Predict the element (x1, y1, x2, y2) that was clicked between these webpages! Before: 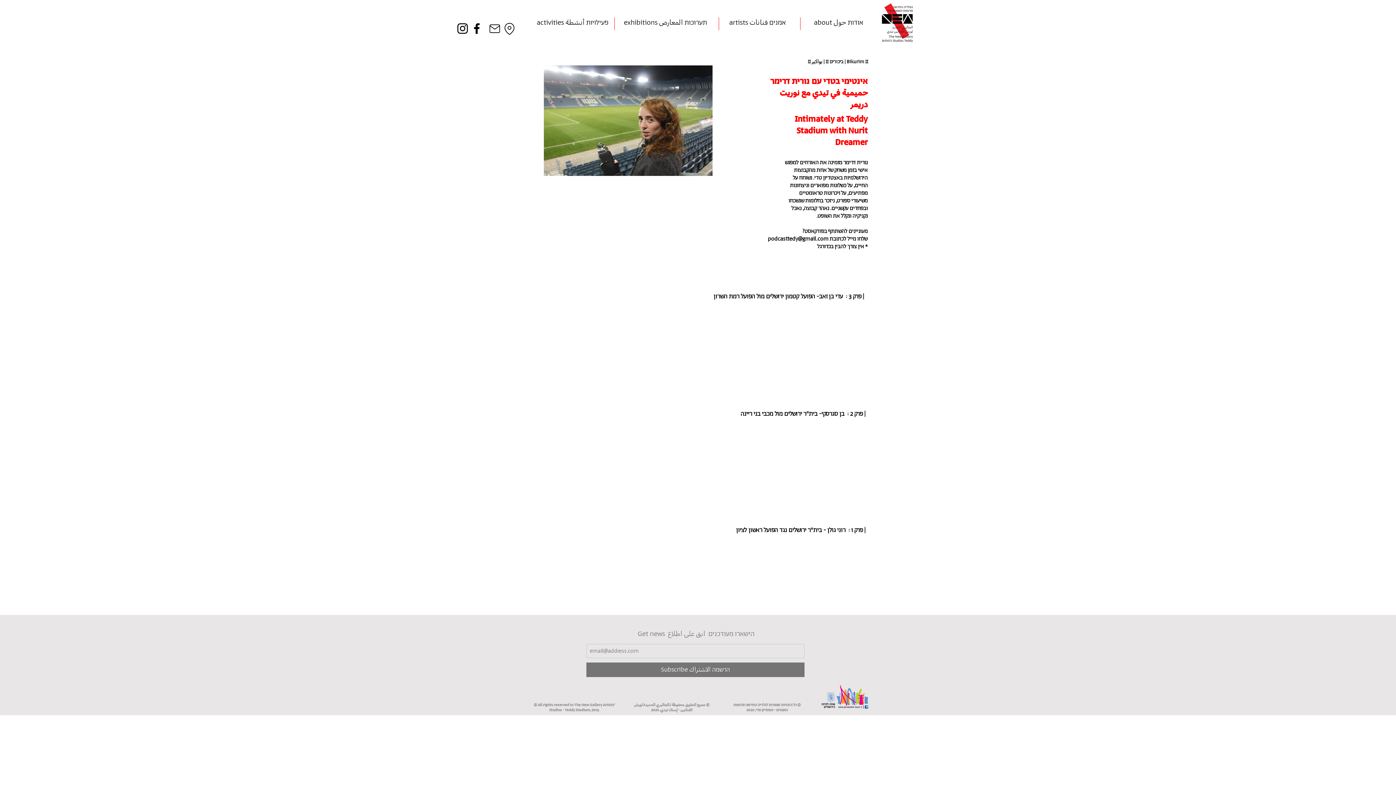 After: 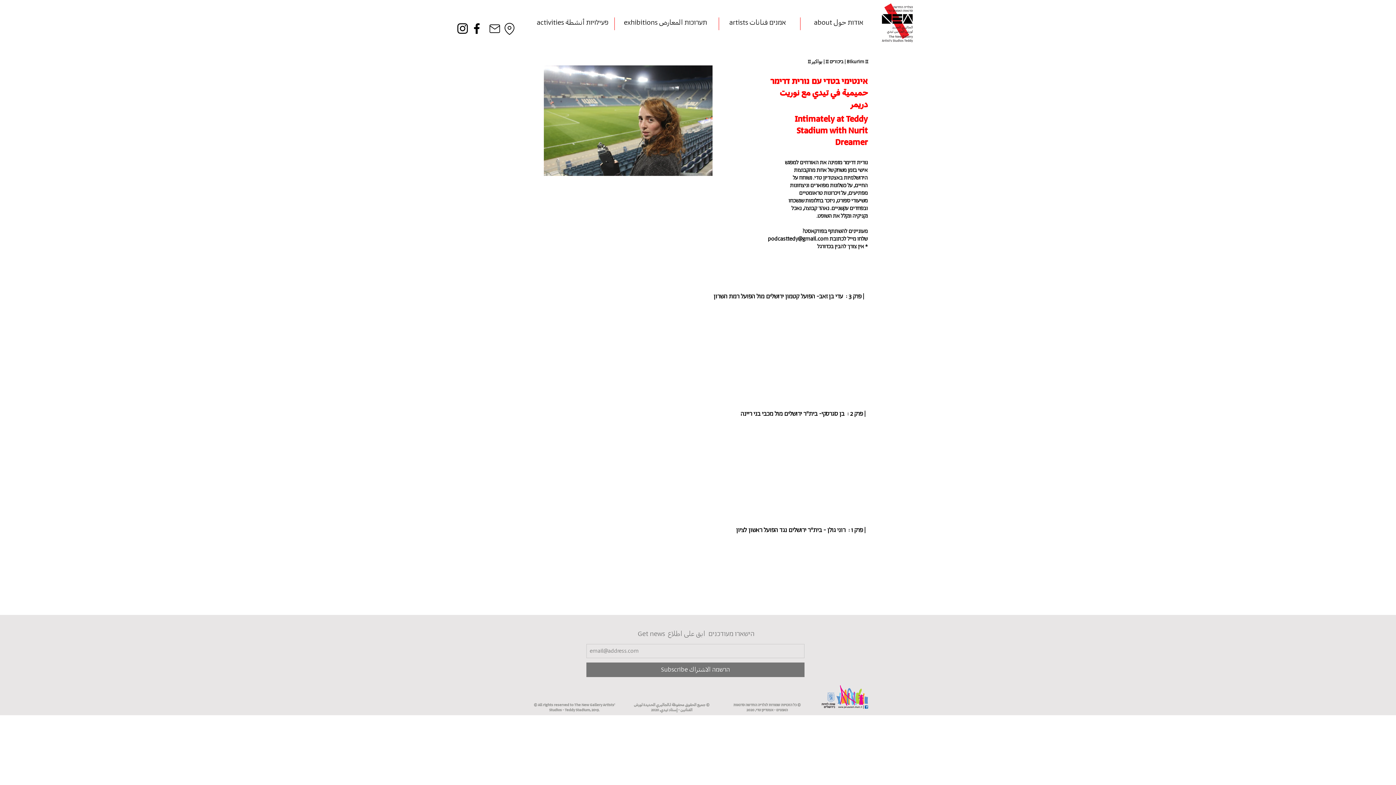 Action: bbox: (469, 21, 484, 35) label: Facebook